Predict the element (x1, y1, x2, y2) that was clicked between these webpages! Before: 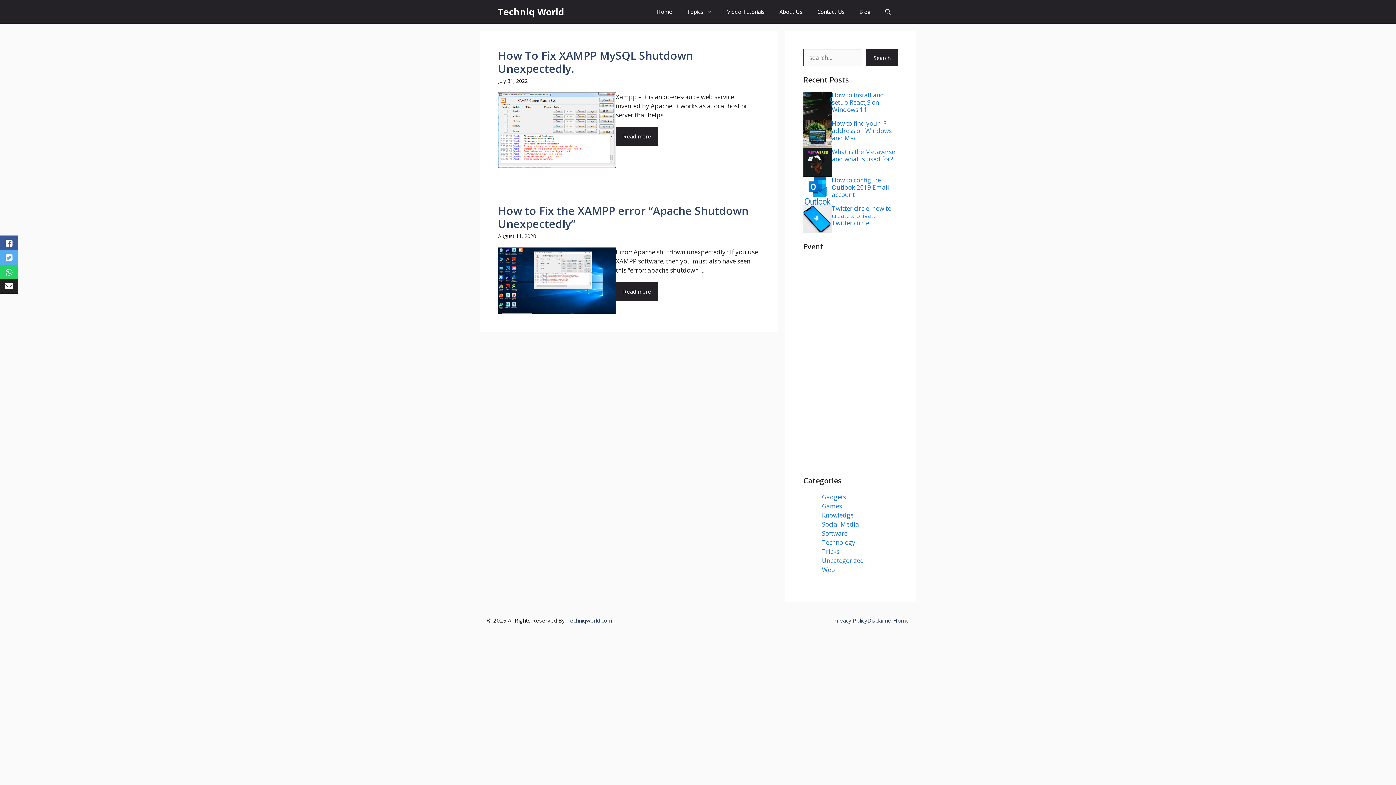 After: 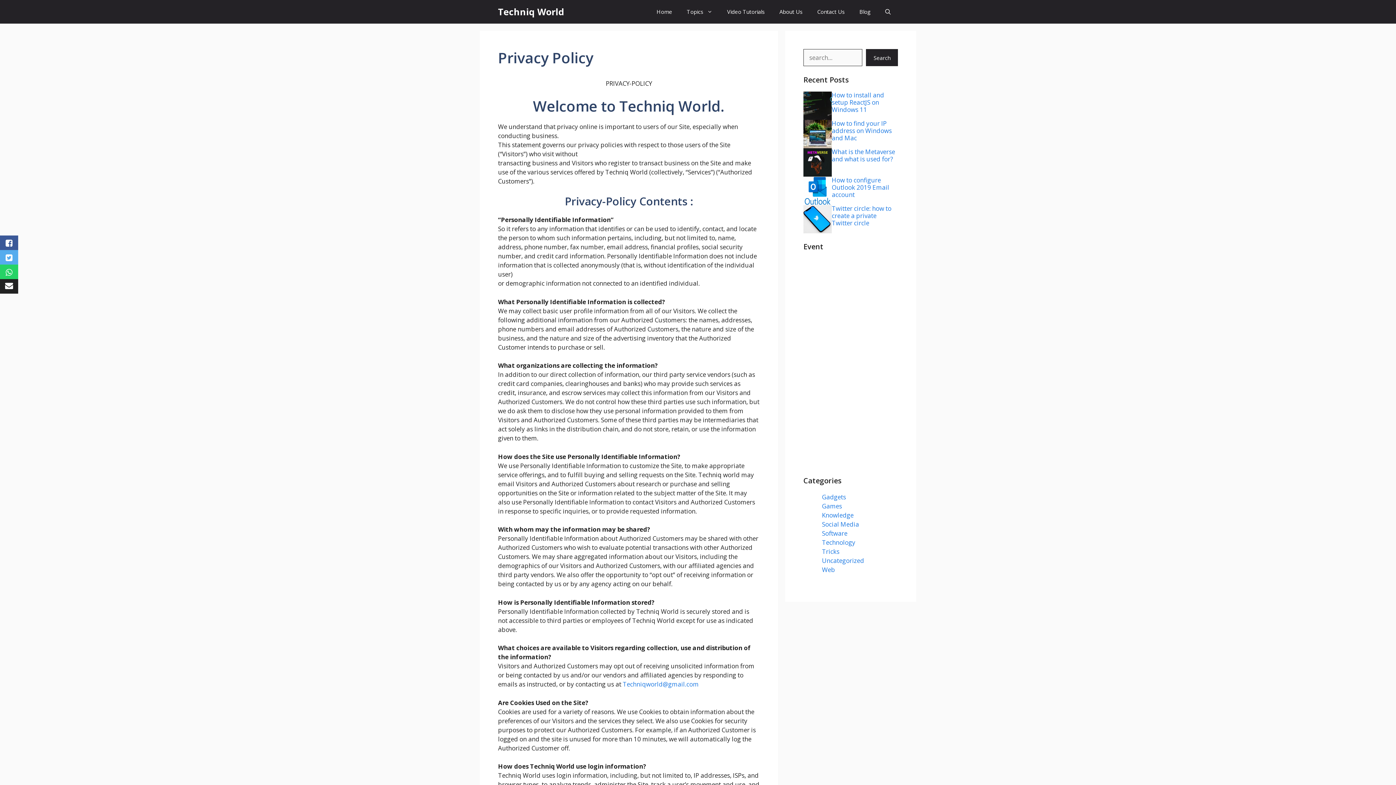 Action: bbox: (833, 616, 867, 624) label: Privacy Policy